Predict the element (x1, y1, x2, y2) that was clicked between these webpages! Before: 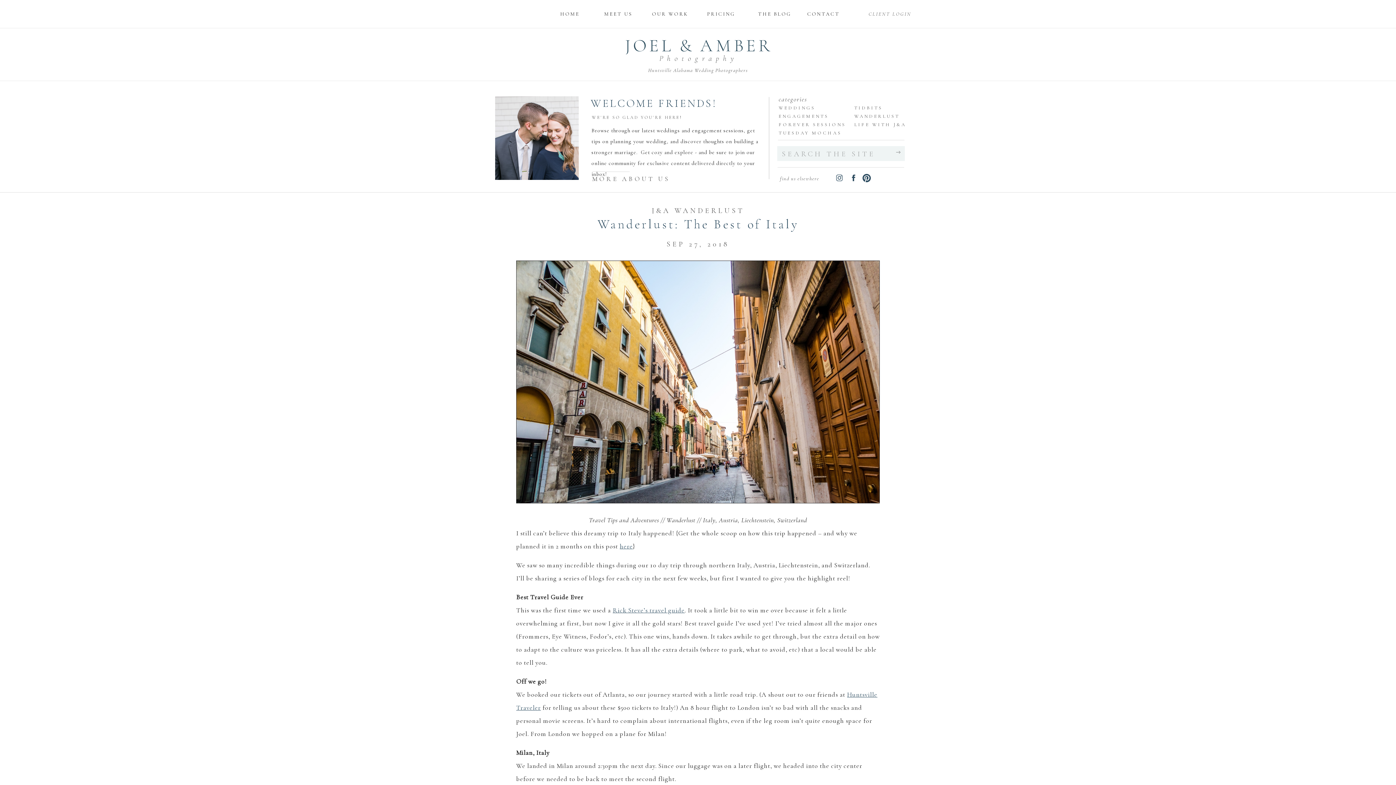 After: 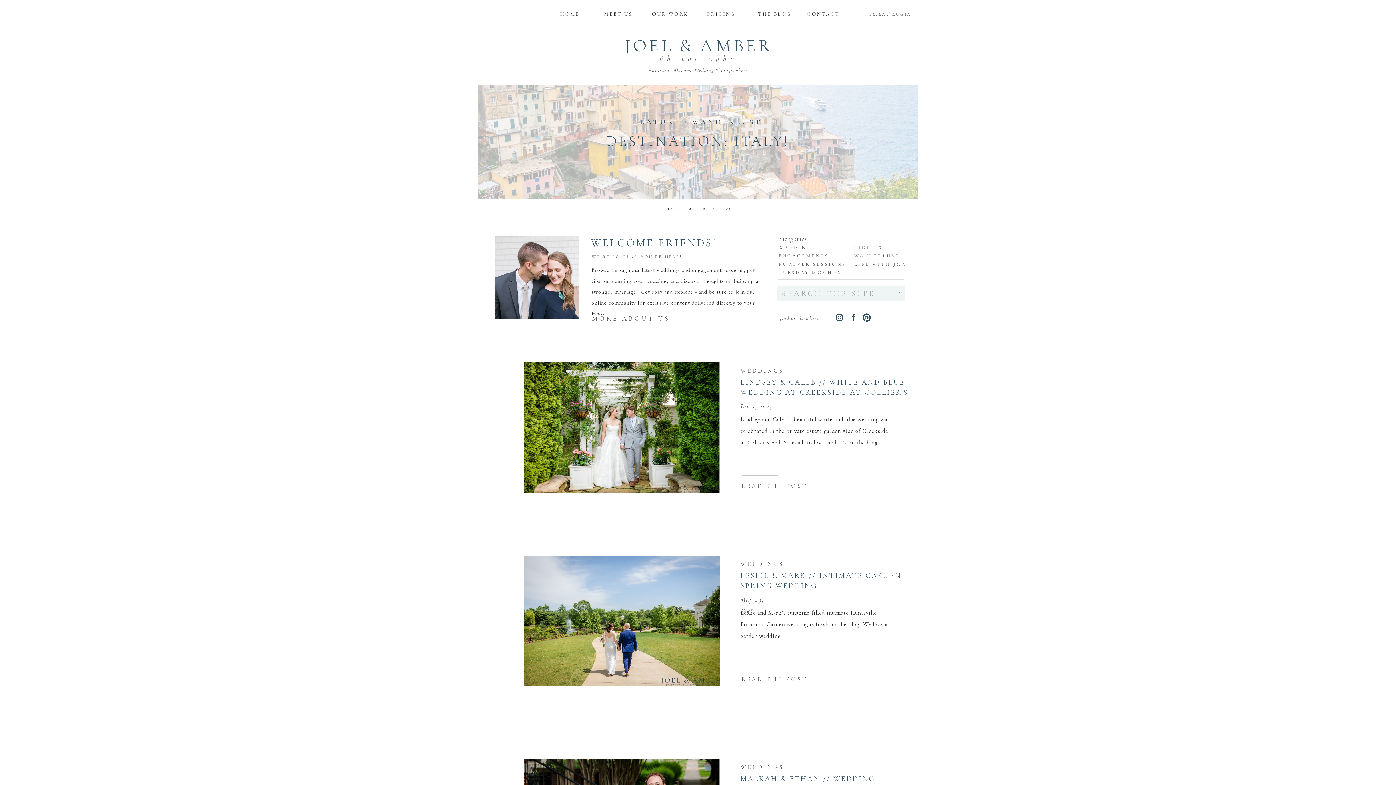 Action: label: THE BLOG bbox: (756, 9, 793, 20)